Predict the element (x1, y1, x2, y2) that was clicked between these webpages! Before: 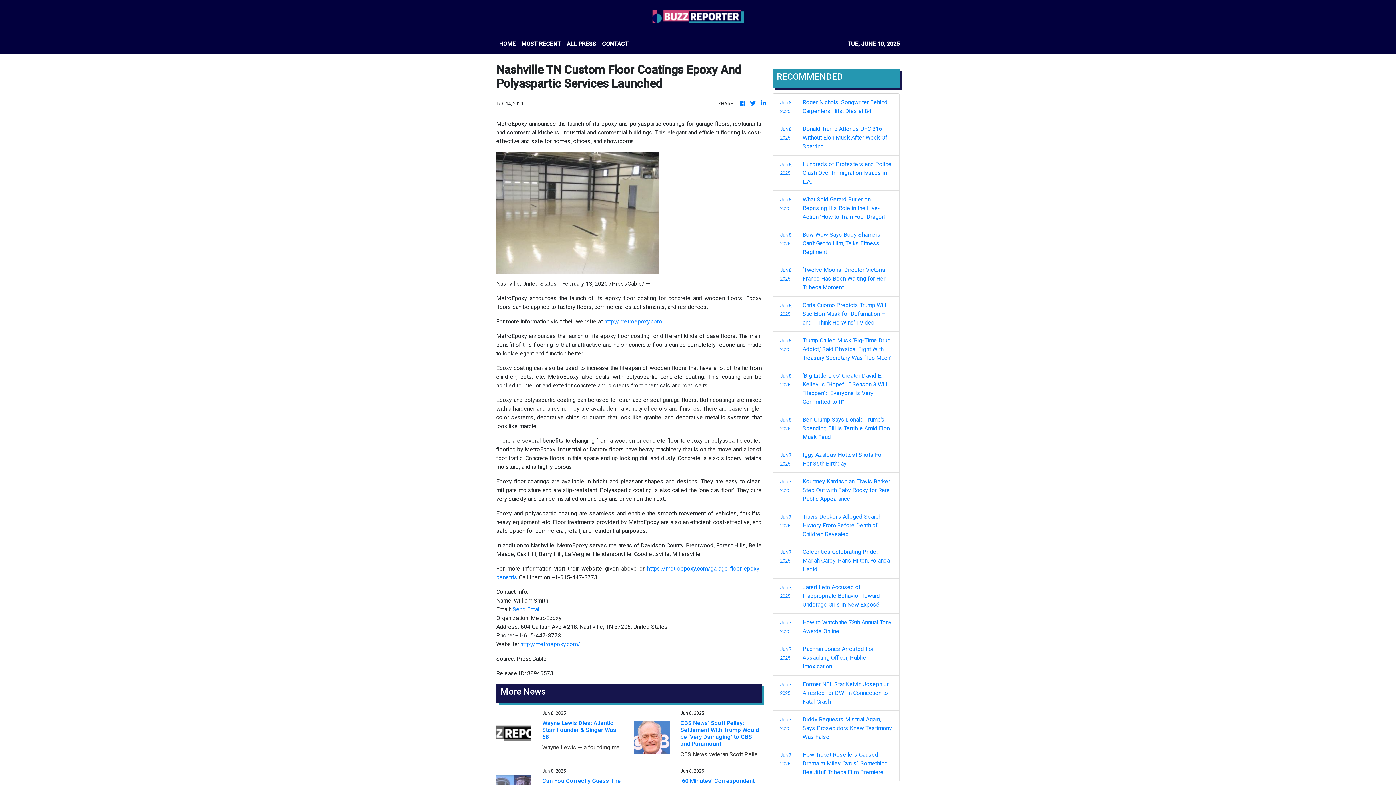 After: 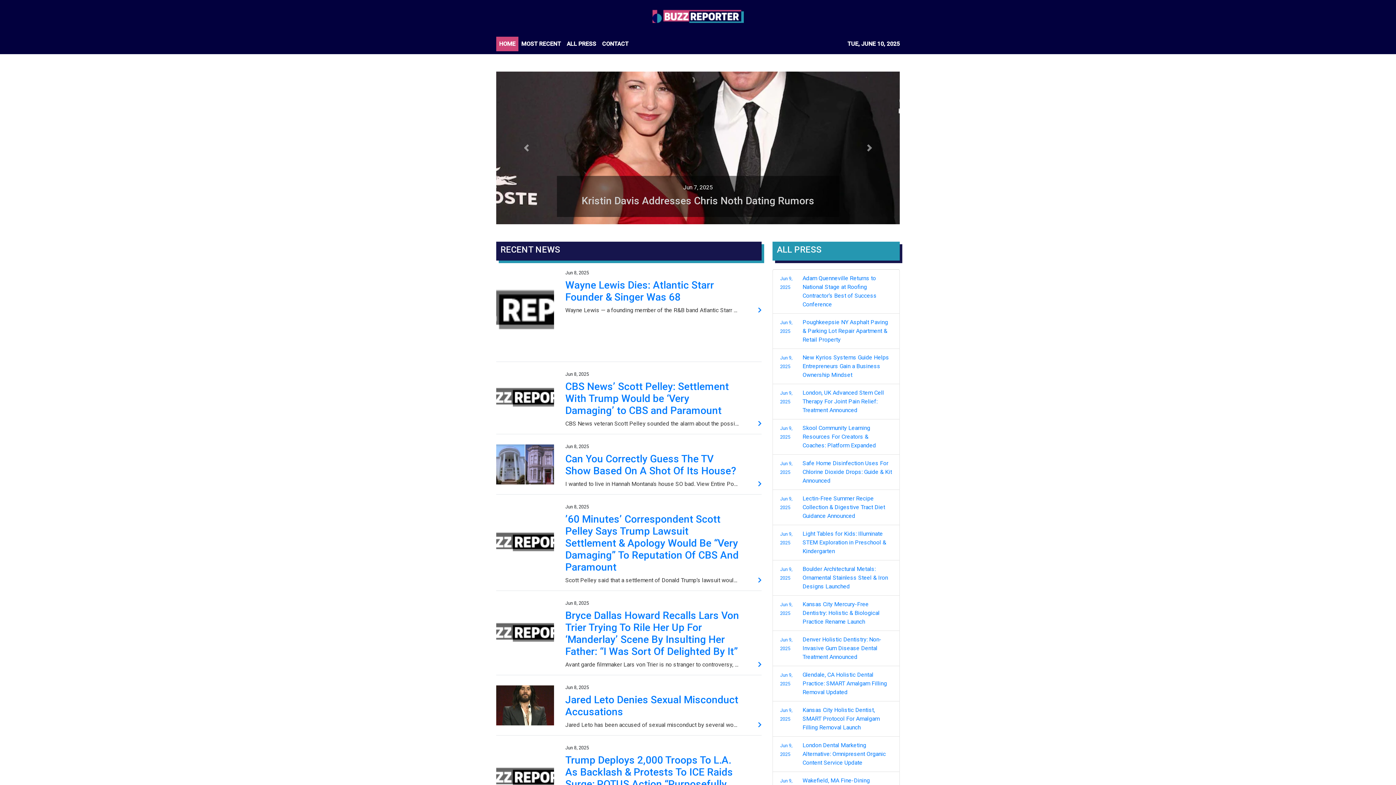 Action: bbox: (652, 2, 744, 30)